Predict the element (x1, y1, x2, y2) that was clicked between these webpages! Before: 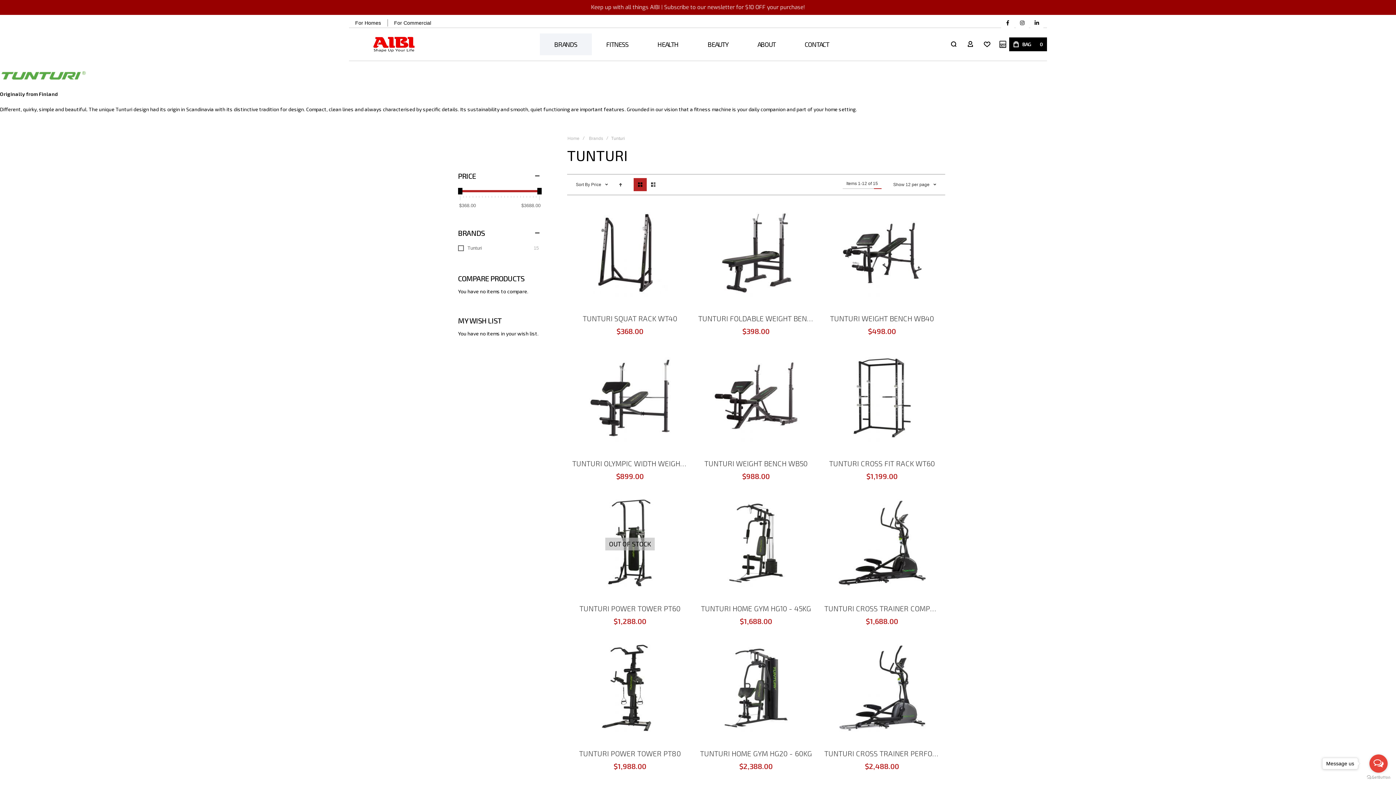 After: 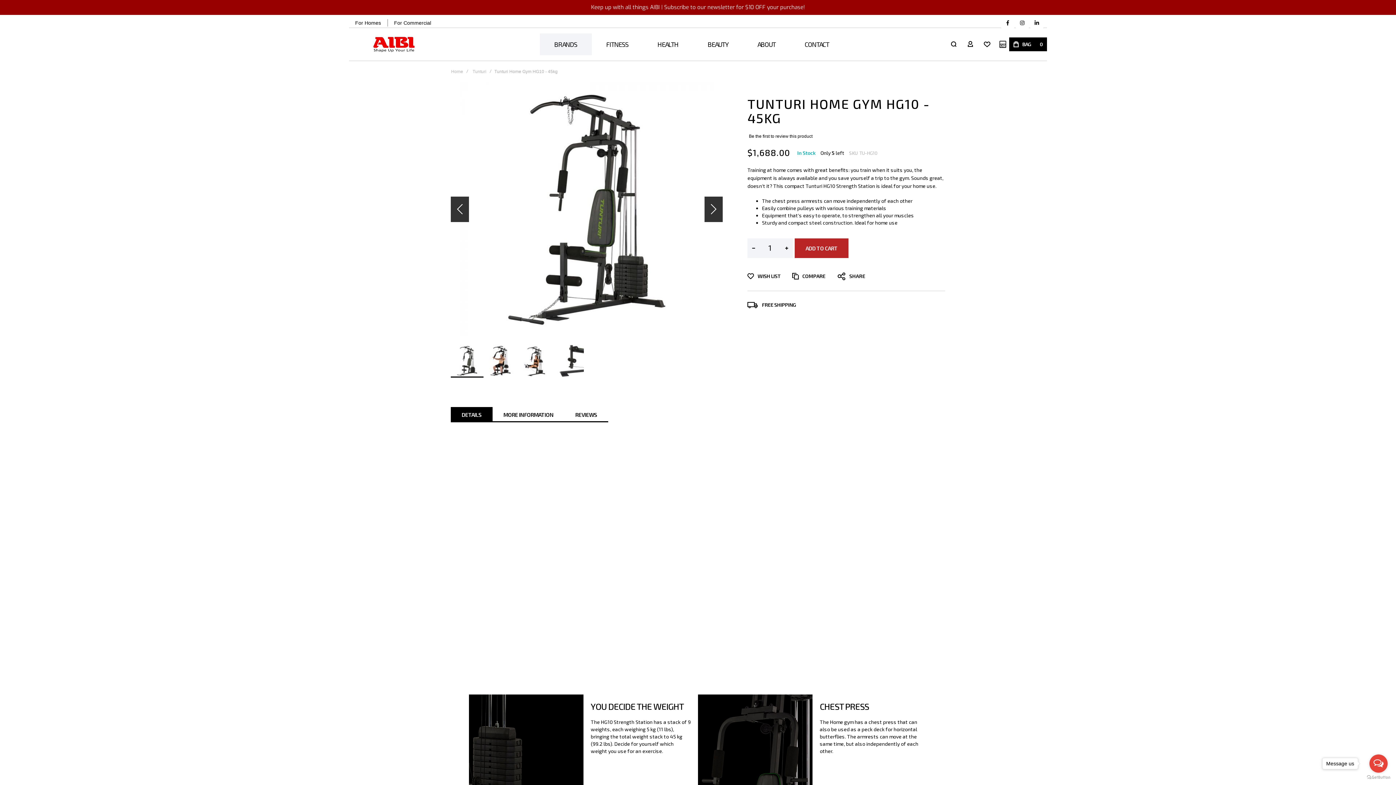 Action: bbox: (696, 603, 816, 614) label: TUNTURI HOME GYM HG10 - 45KG